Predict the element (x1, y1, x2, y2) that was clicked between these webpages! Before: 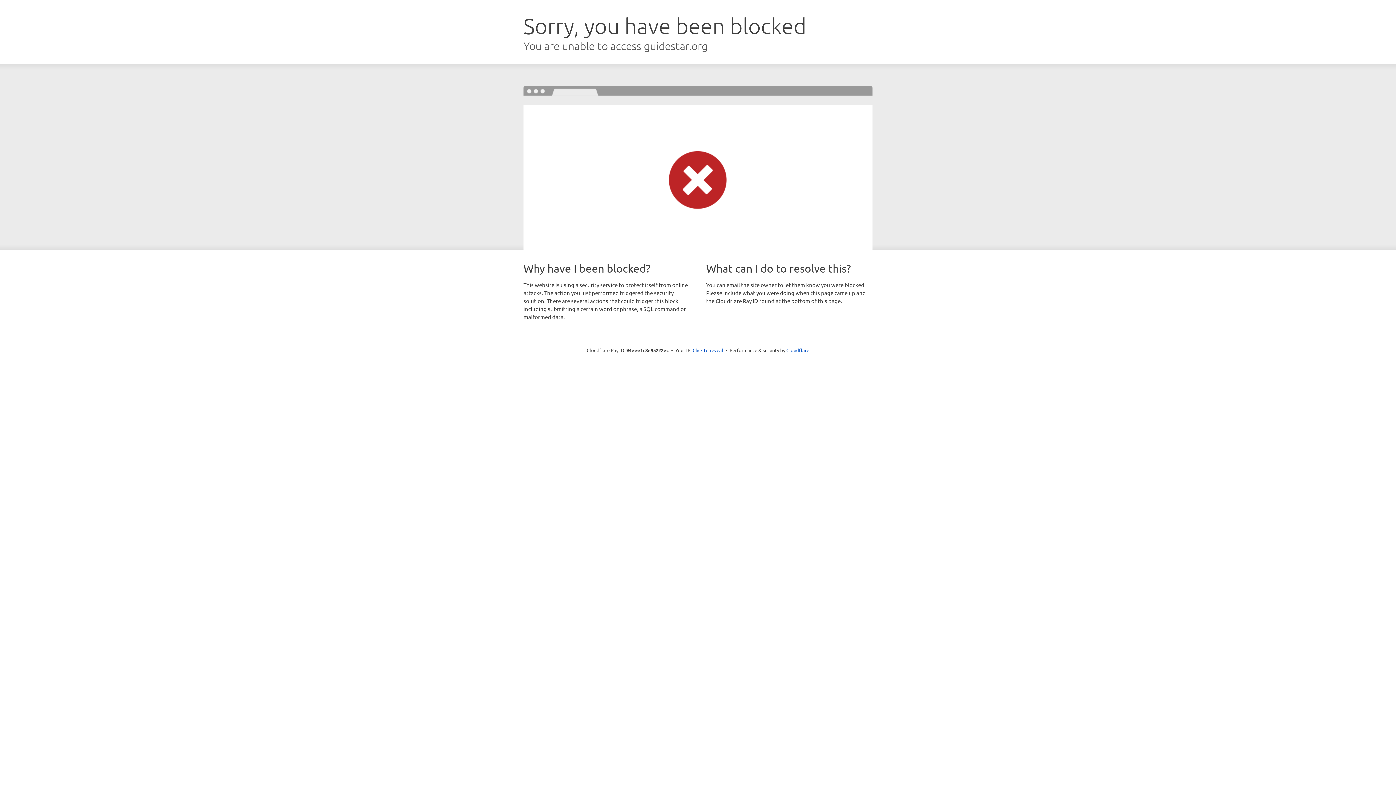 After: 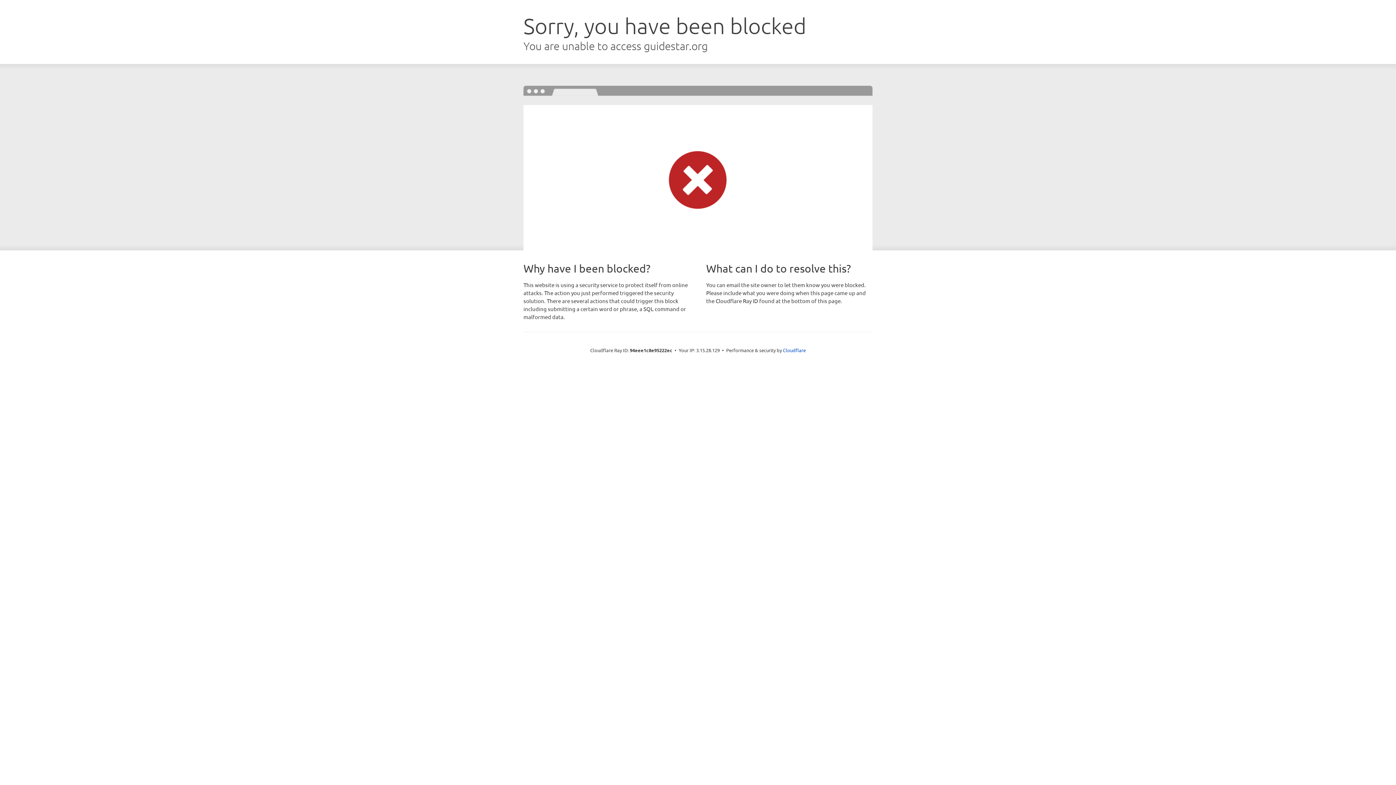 Action: bbox: (692, 346, 723, 353) label: Click to reveal